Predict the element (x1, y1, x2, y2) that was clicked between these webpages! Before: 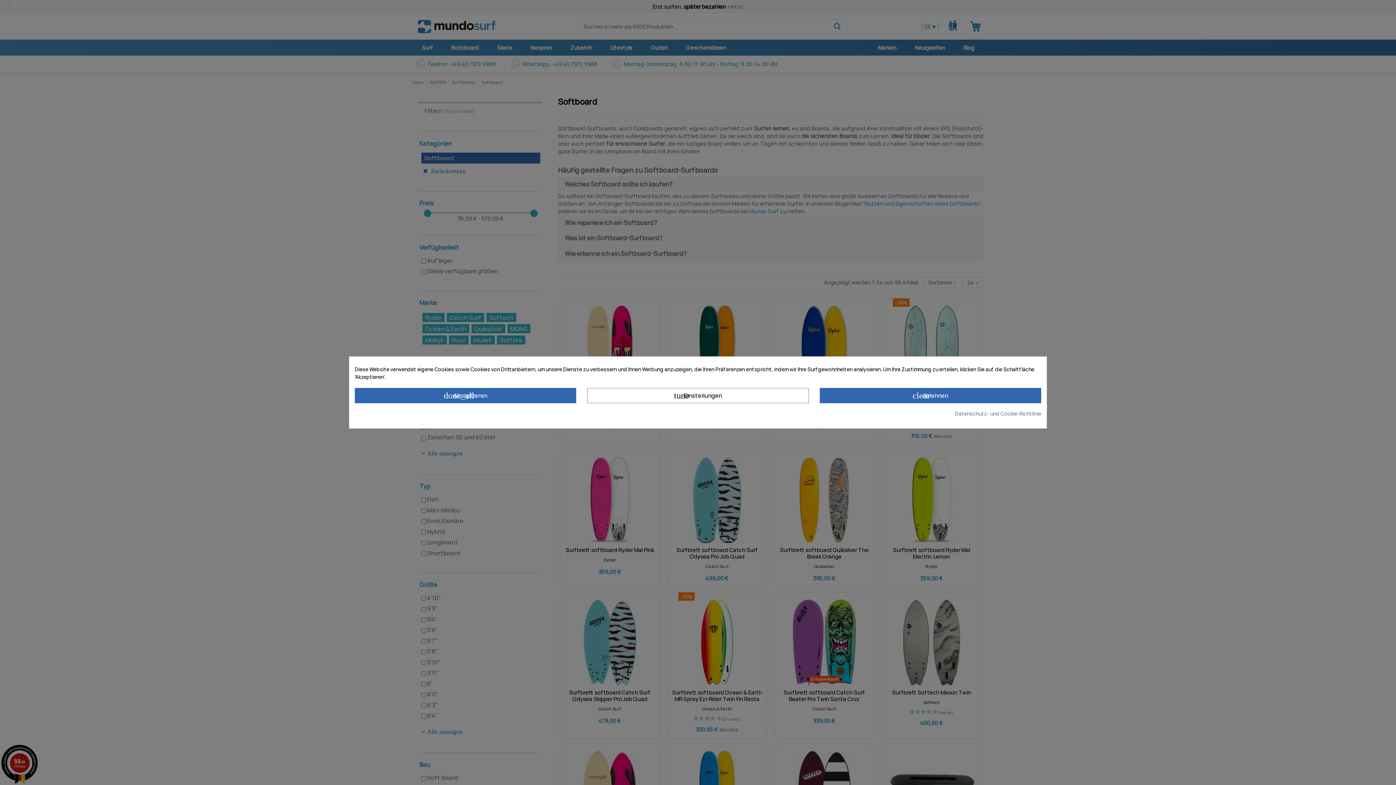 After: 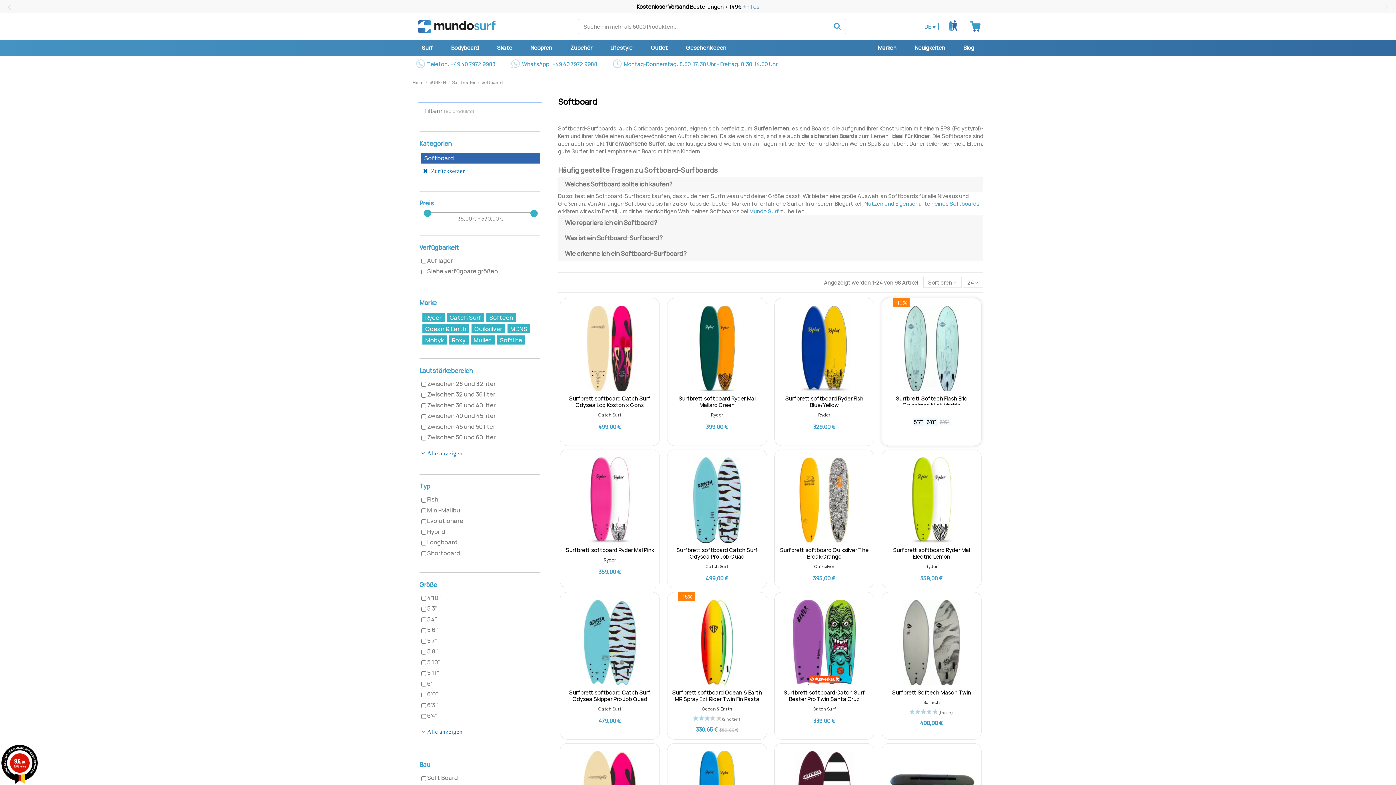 Action: bbox: (819, 388, 1041, 403) label: clear Ablehnen